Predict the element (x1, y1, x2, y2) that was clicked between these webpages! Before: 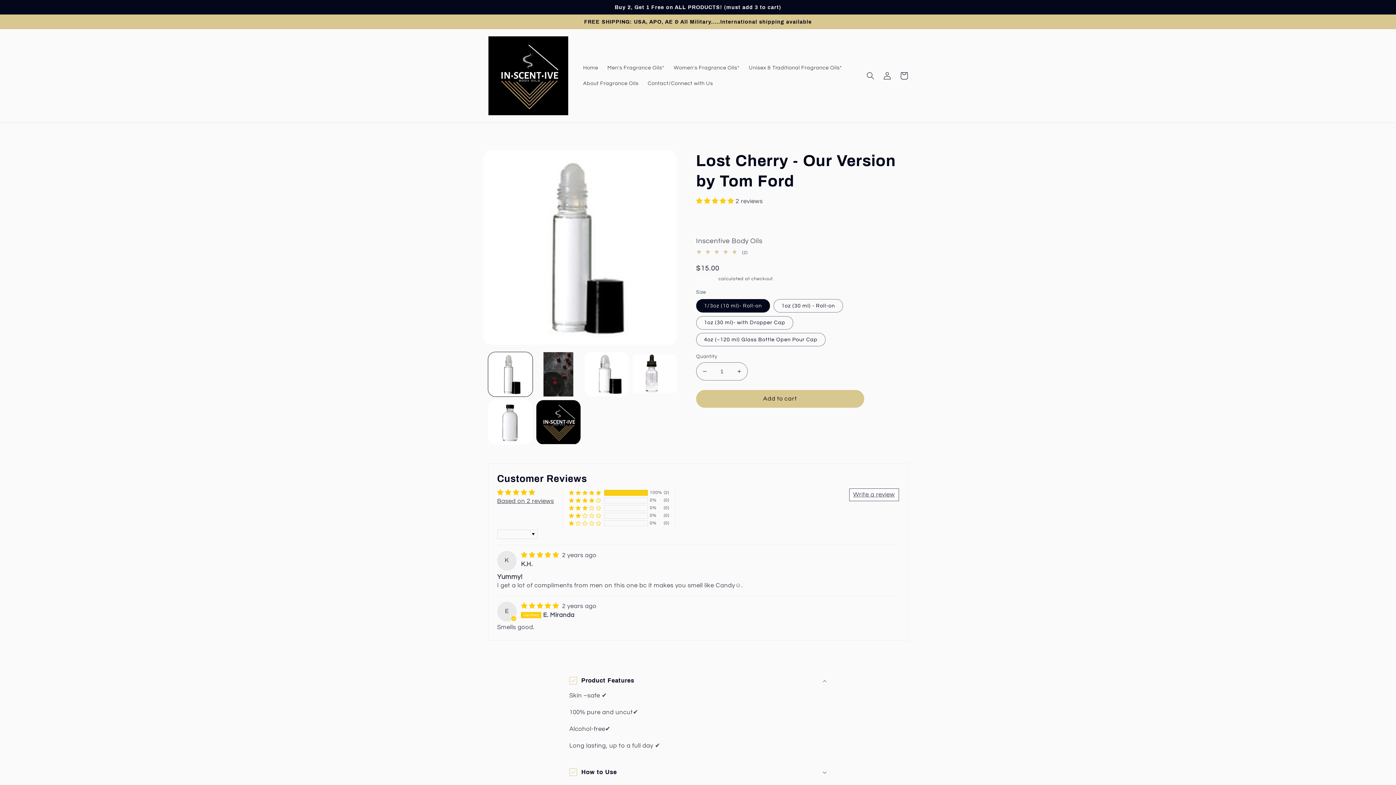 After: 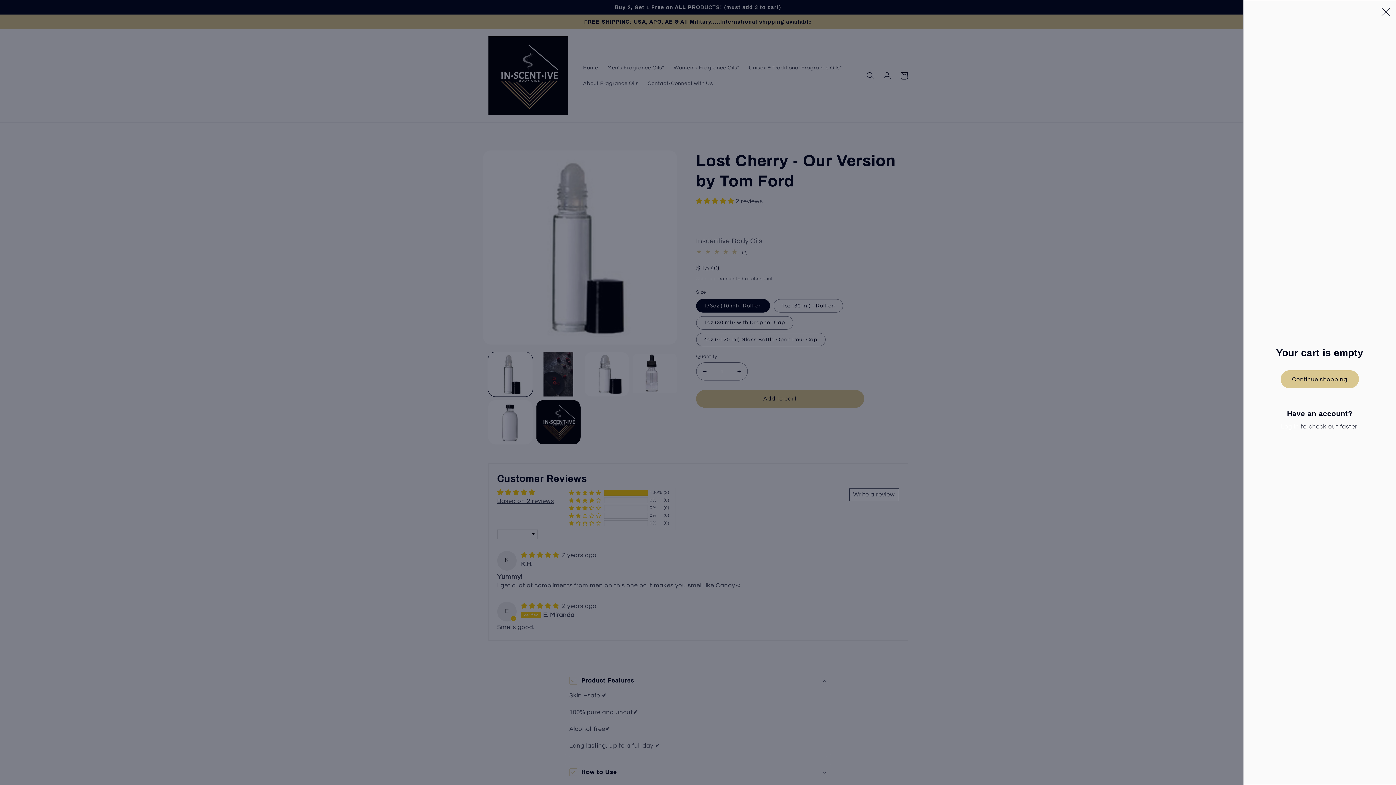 Action: label: Cart bbox: (895, 67, 912, 84)